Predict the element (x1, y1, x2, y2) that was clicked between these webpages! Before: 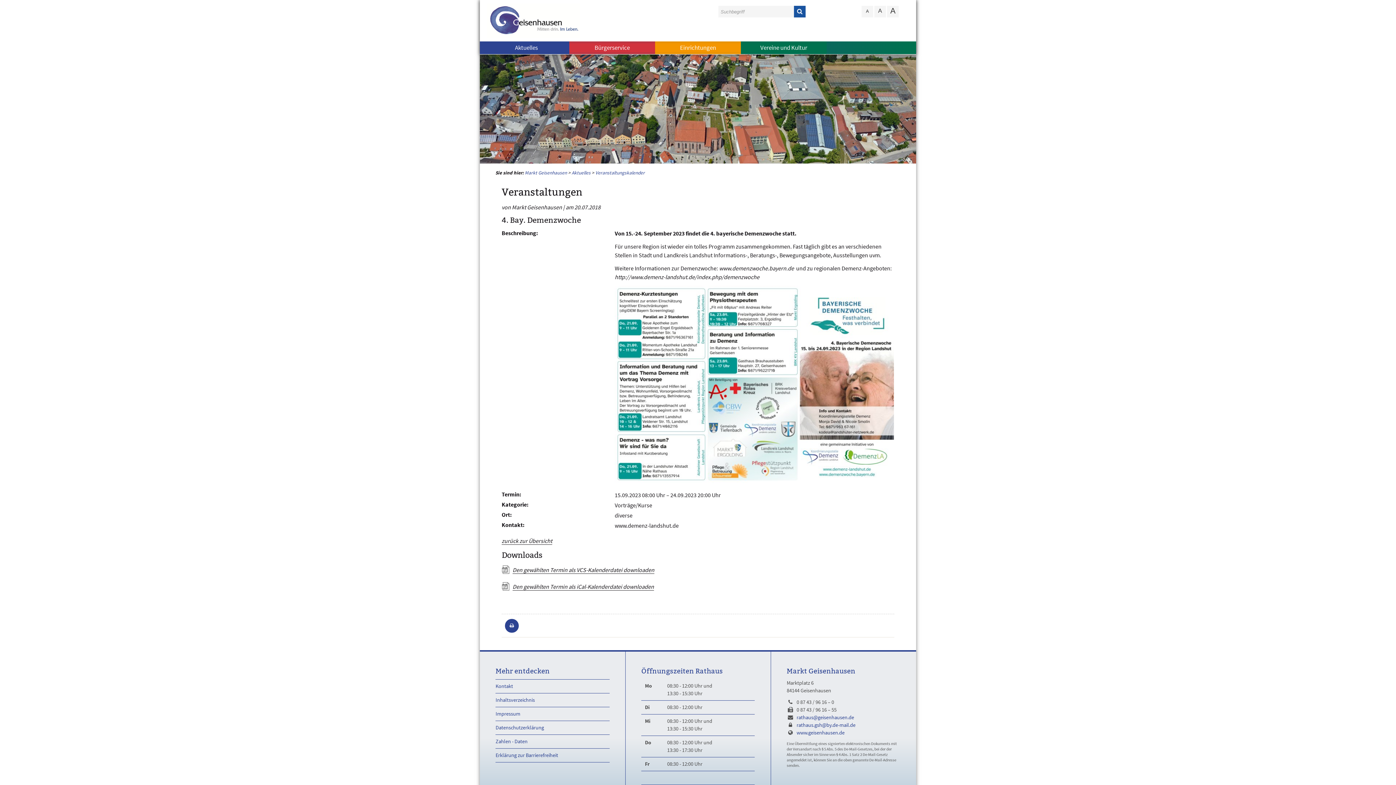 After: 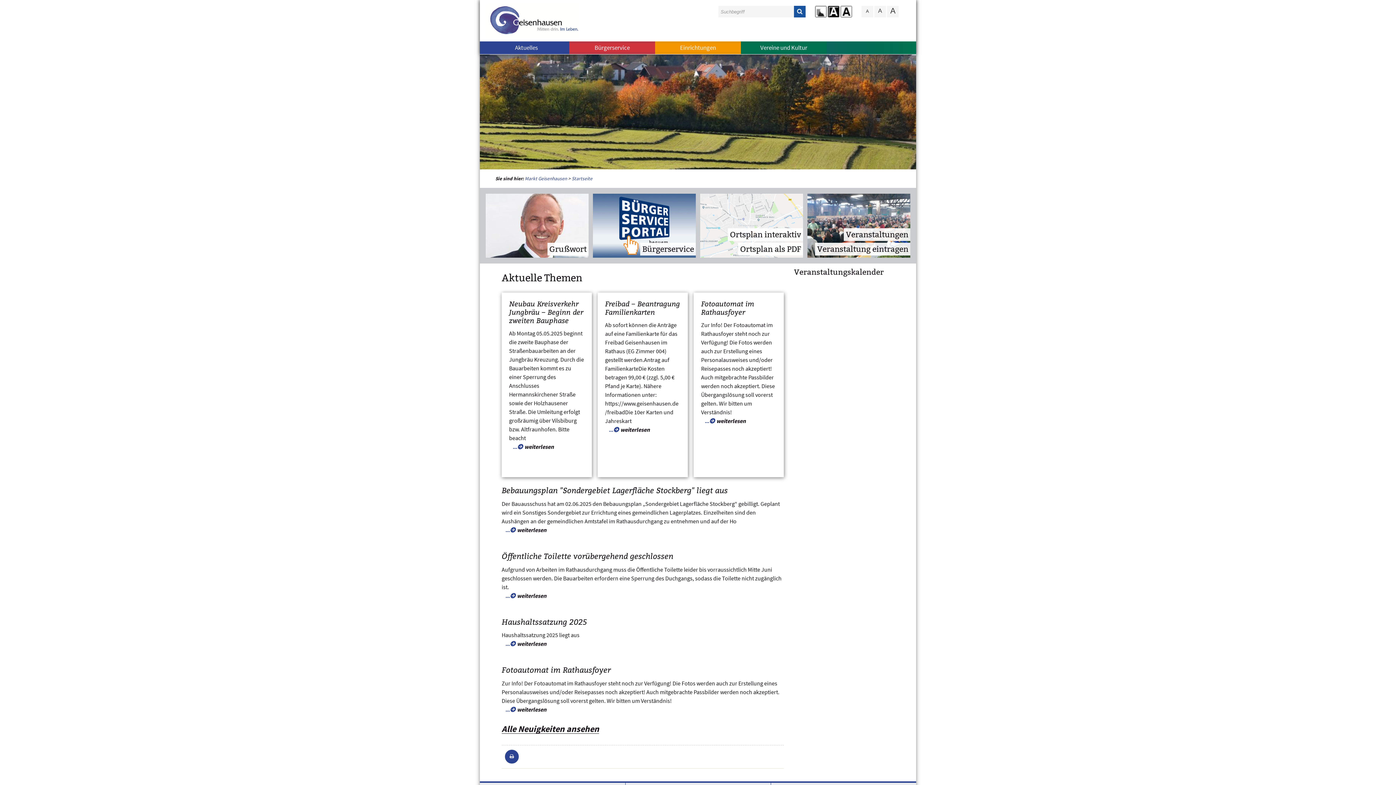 Action: label: Markt Geisenhausen bbox: (524, 169, 567, 176)